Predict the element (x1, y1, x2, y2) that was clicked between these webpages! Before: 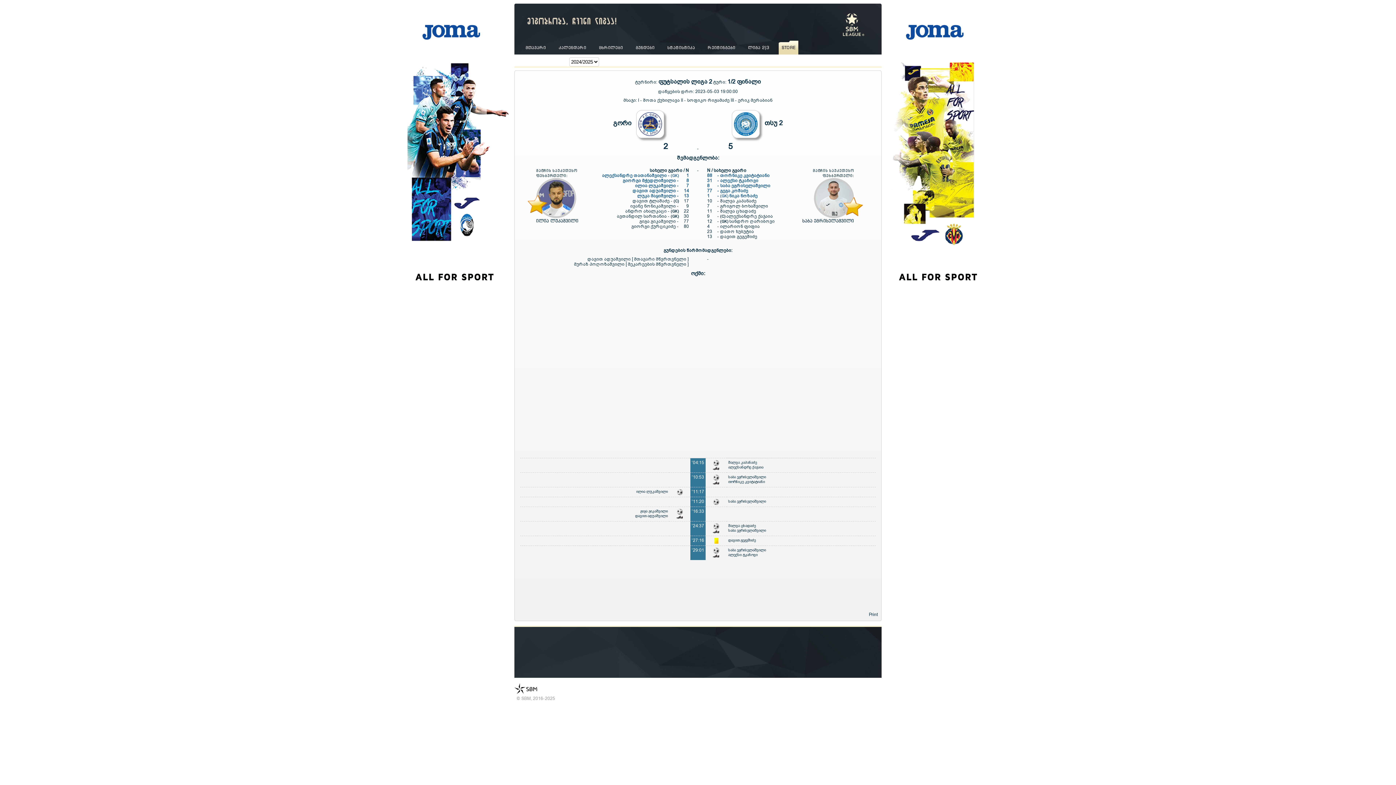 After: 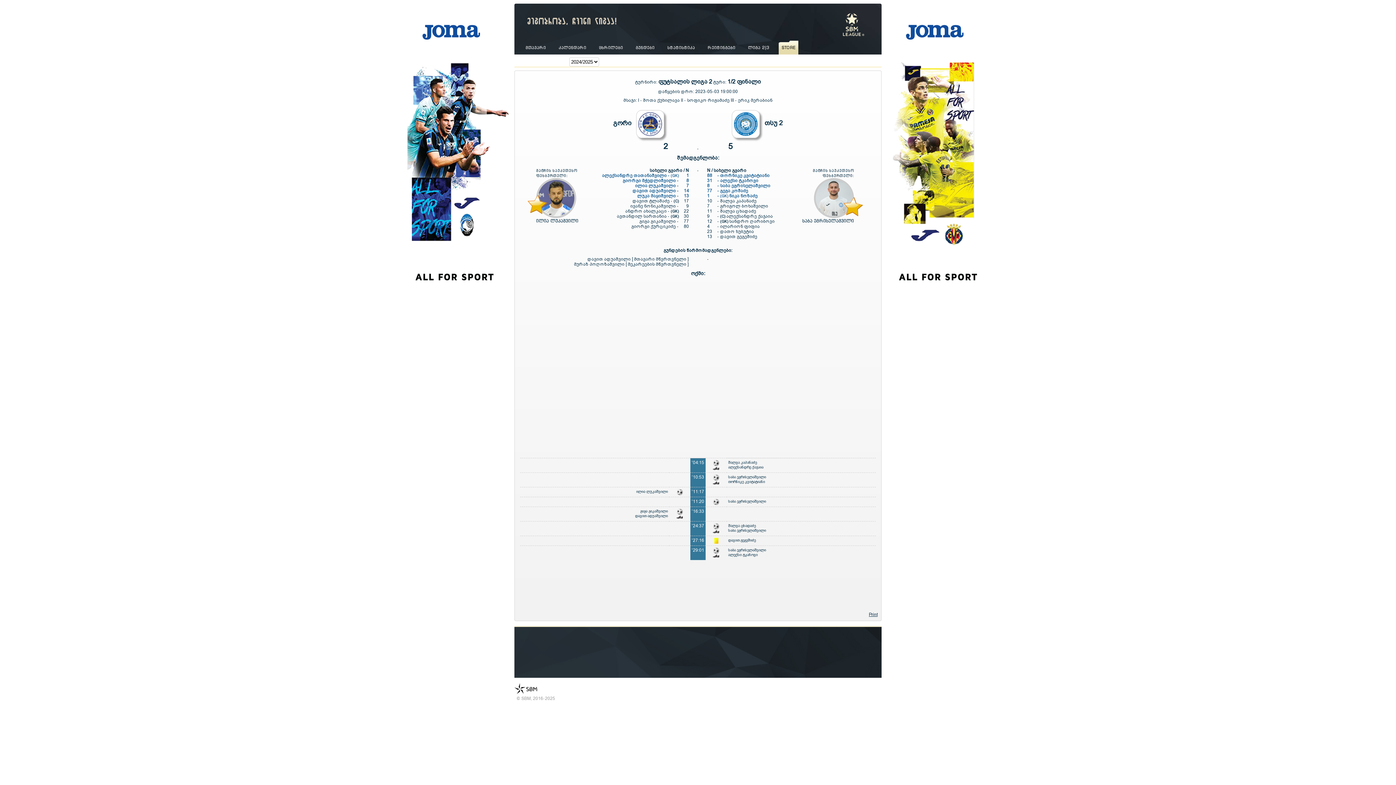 Action: bbox: (869, 612, 877, 617) label: Print